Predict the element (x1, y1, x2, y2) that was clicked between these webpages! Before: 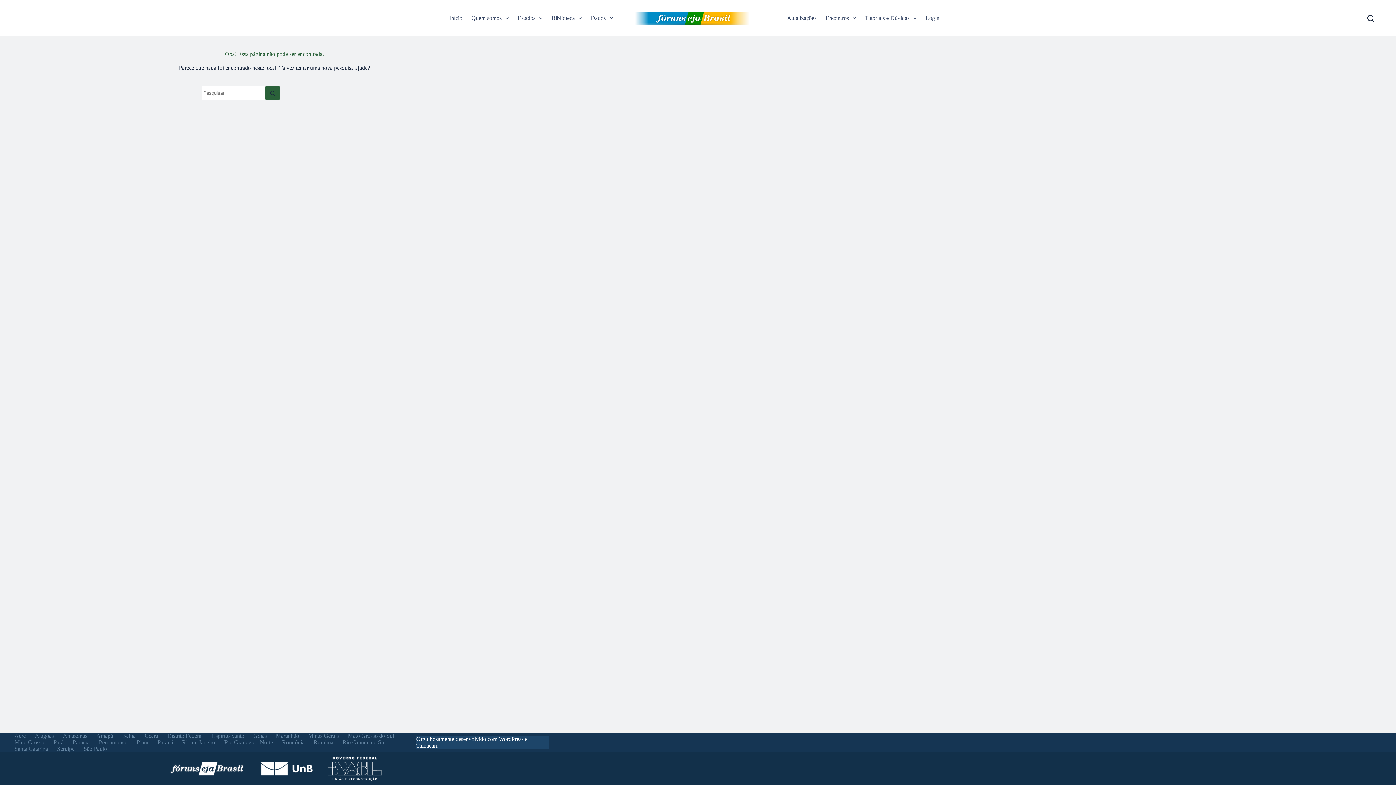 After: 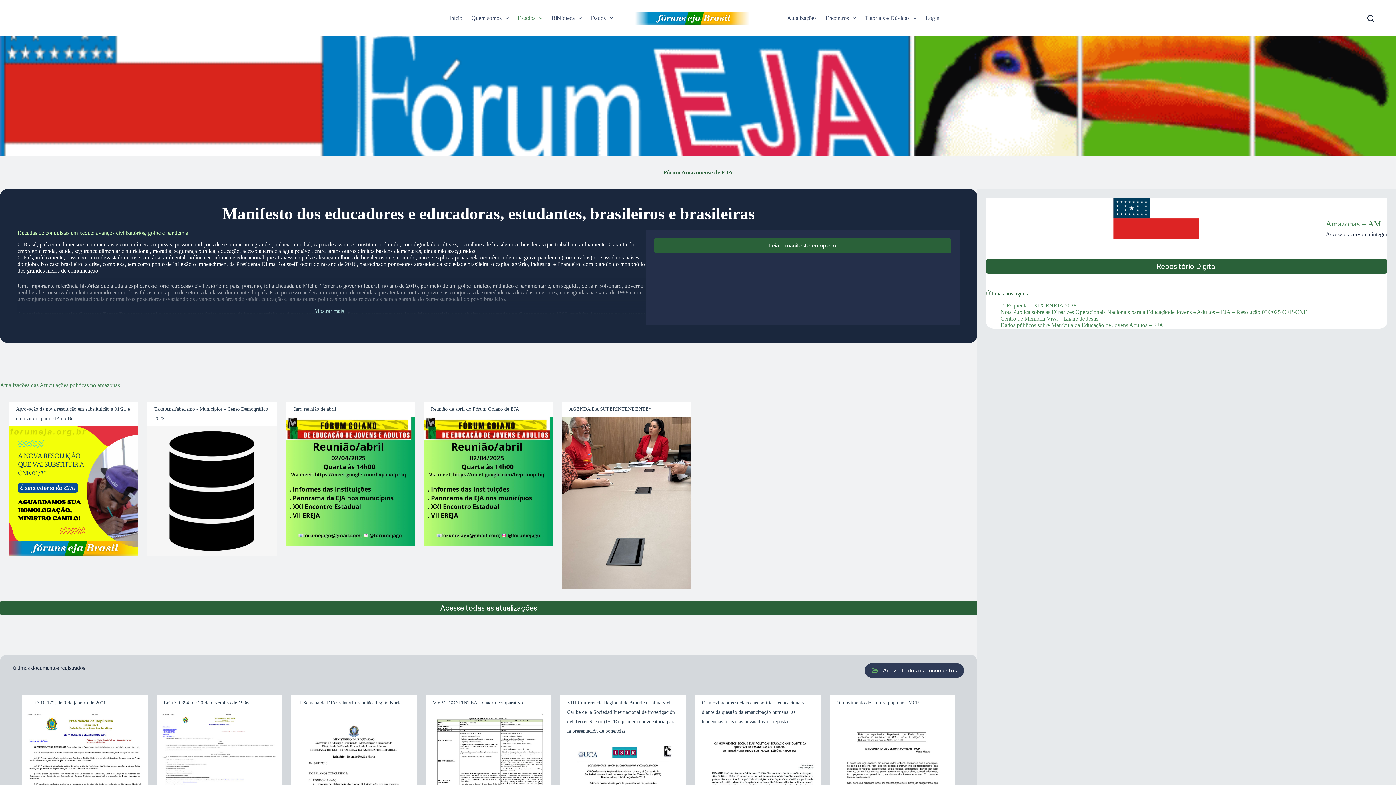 Action: bbox: (58, 733, 91, 739) label: Amazonas